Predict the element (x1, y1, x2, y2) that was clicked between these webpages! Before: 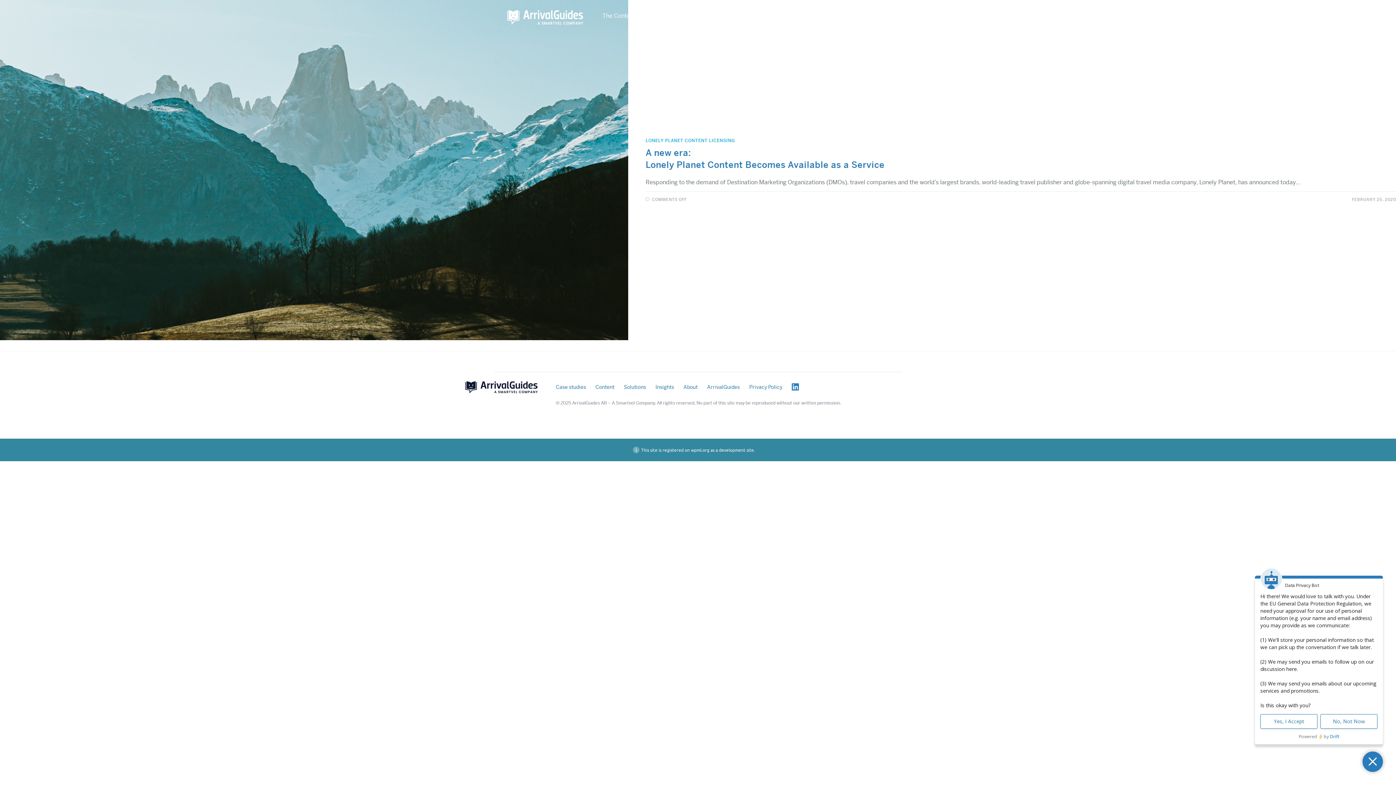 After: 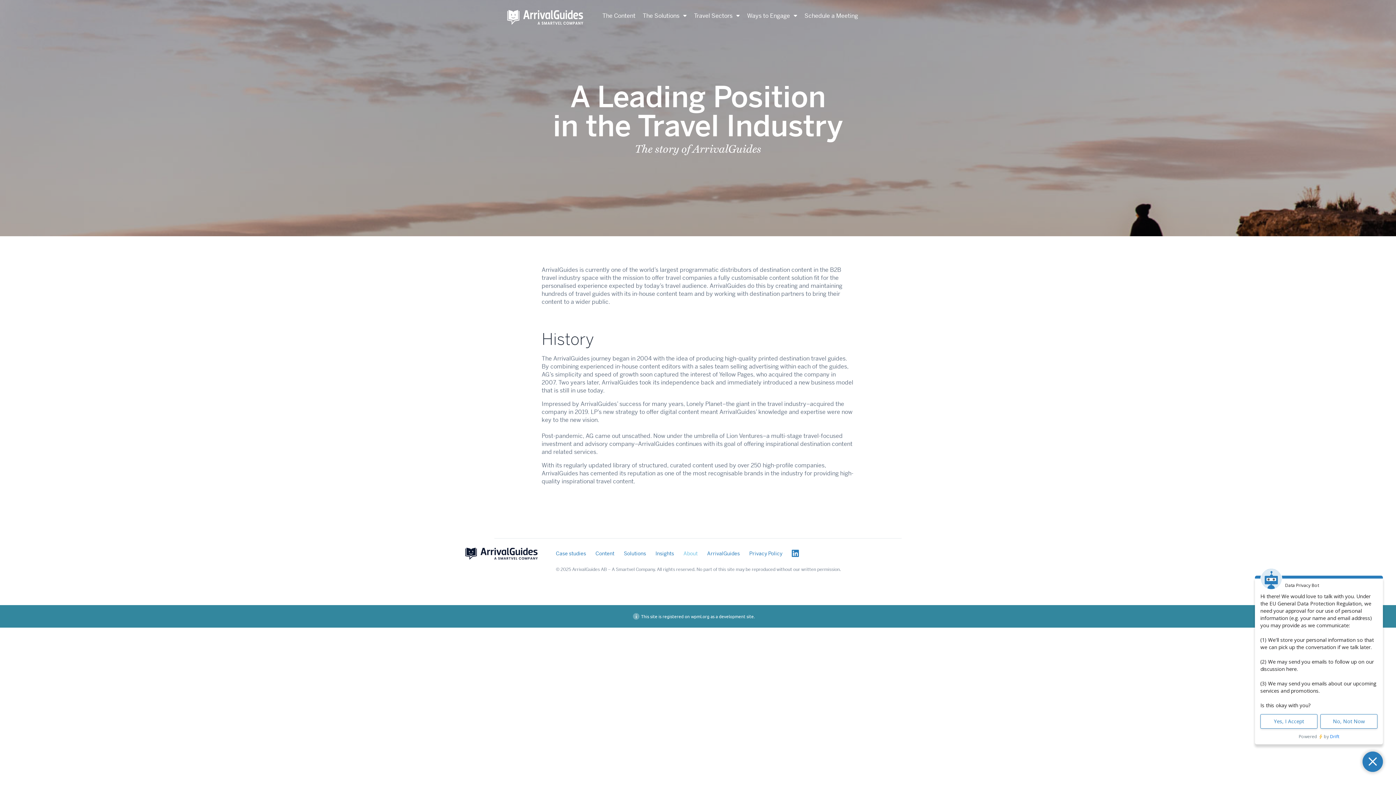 Action: label: About bbox: (683, 381, 697, 393)